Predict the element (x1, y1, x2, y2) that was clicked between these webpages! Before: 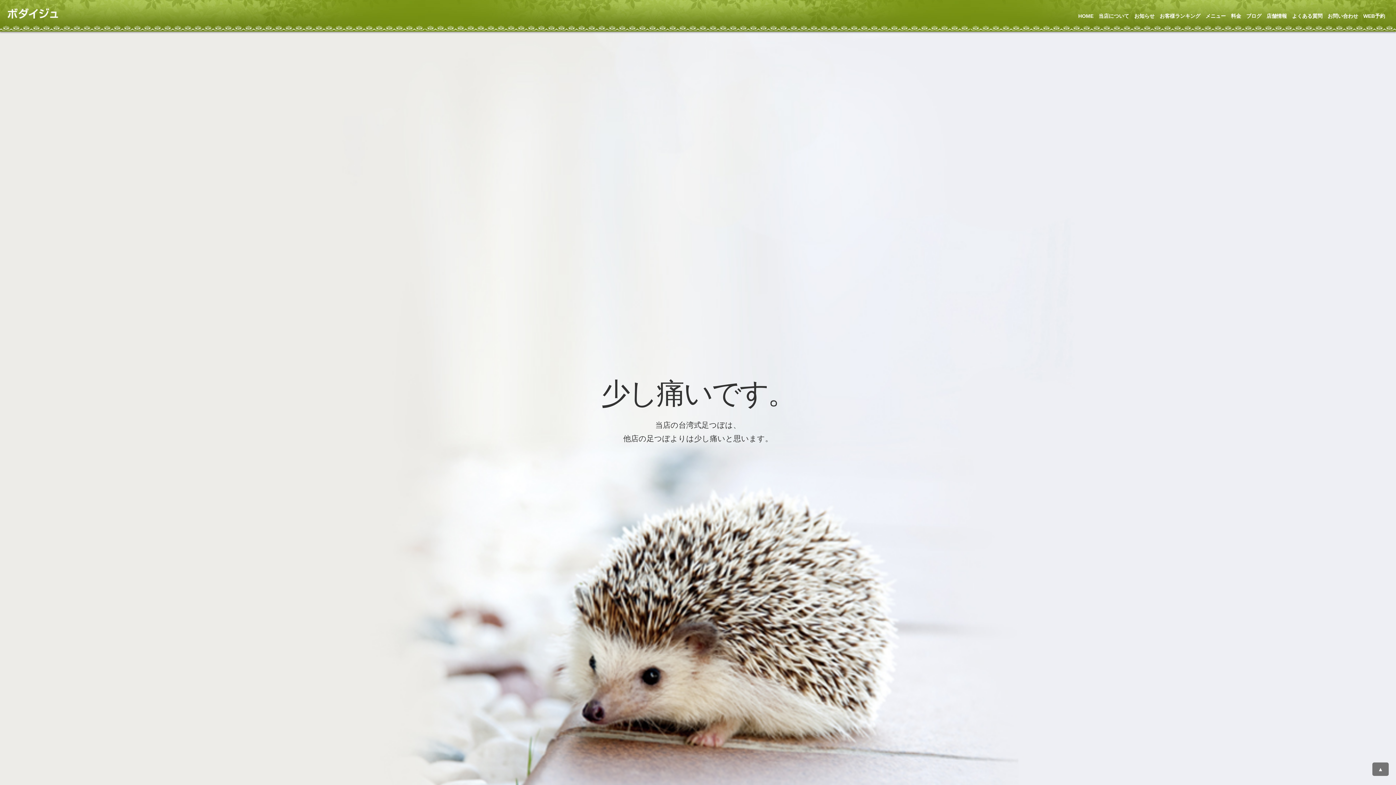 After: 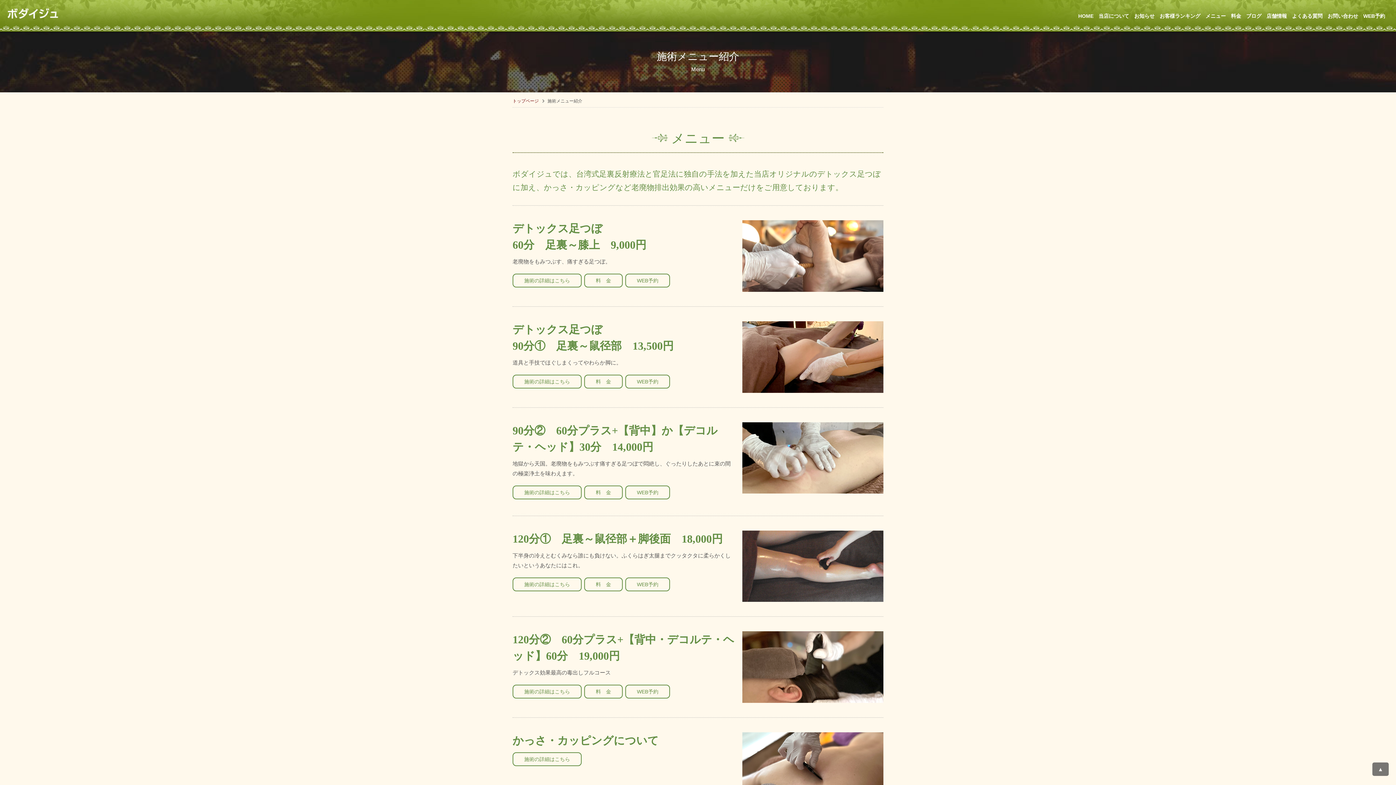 Action: bbox: (1205, 13, 1226, 18) label: メニュー